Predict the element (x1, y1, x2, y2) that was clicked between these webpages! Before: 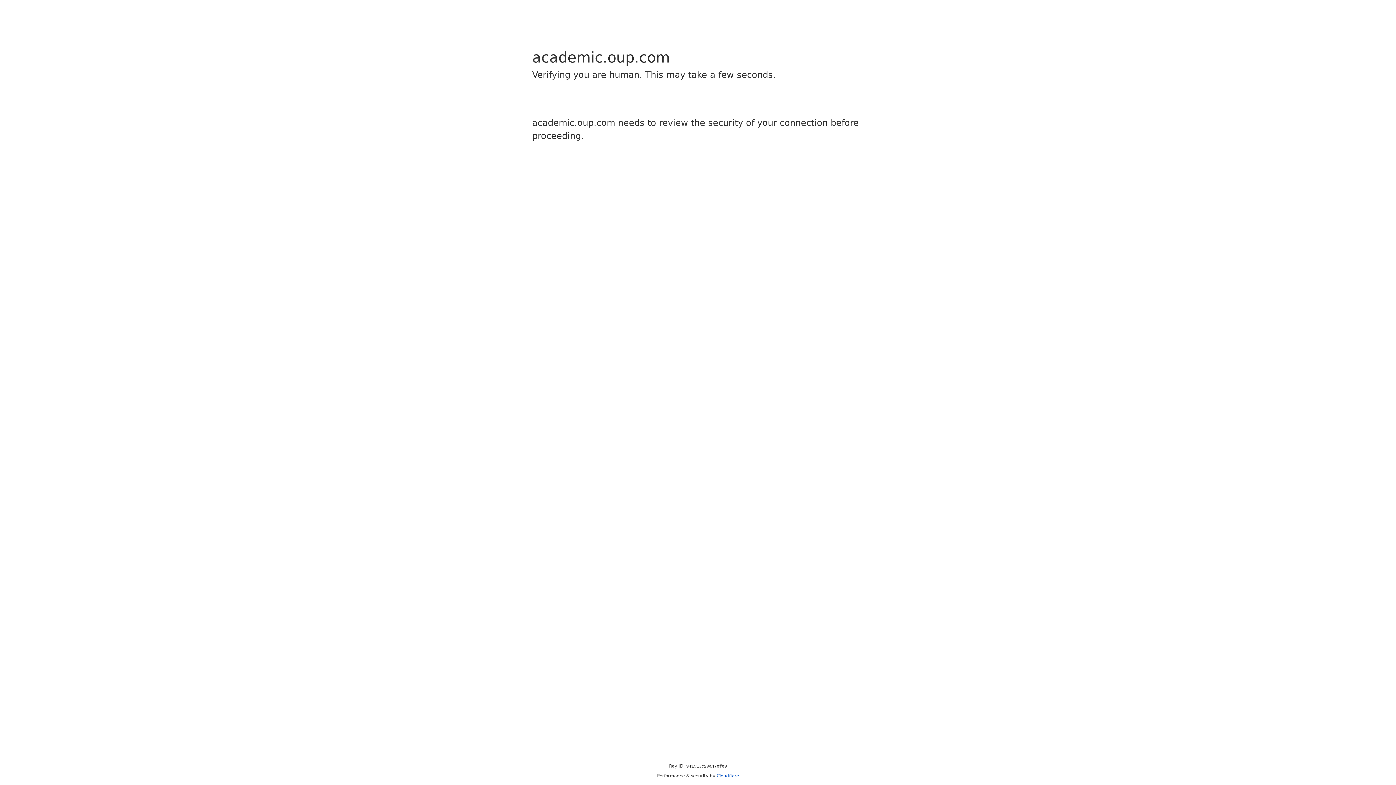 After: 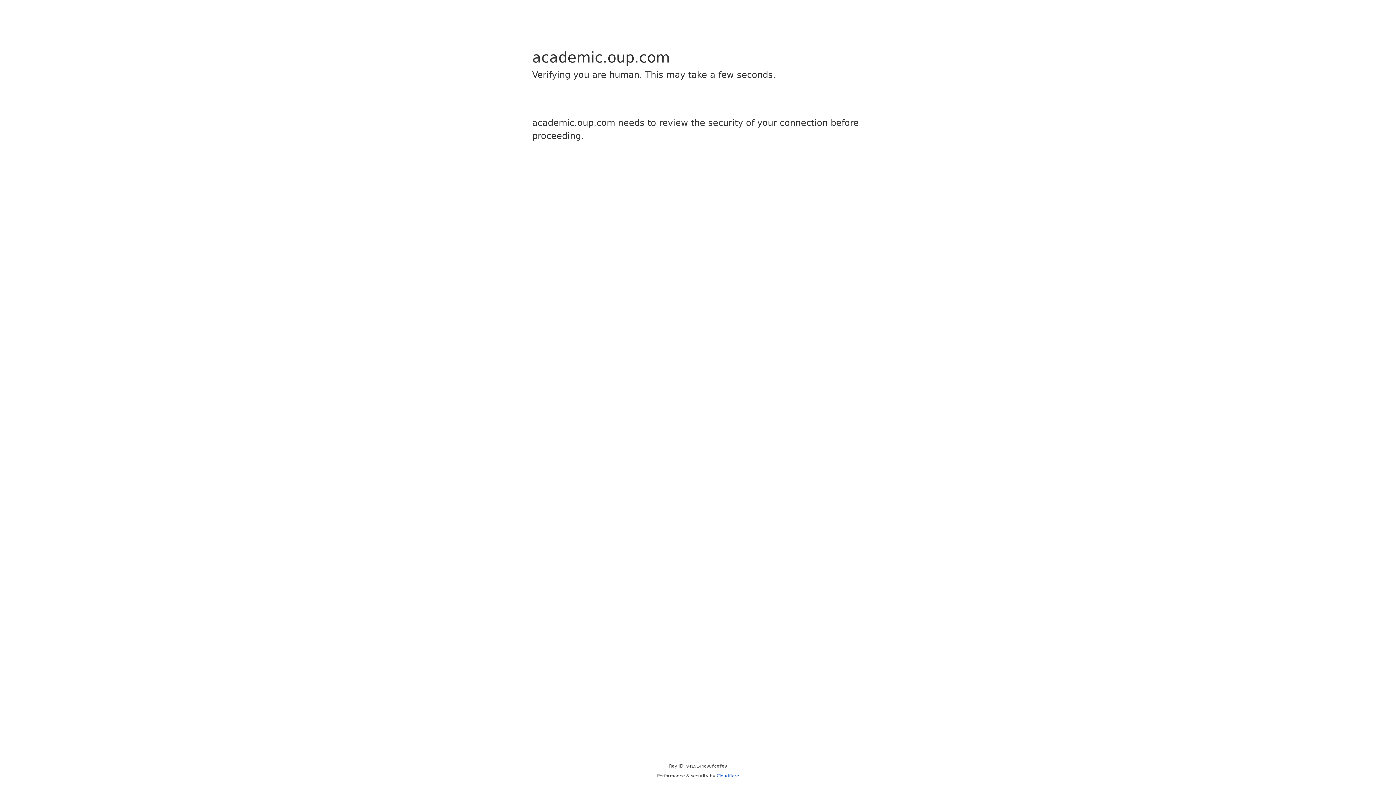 Action: label: Cloudflare bbox: (716, 773, 739, 778)